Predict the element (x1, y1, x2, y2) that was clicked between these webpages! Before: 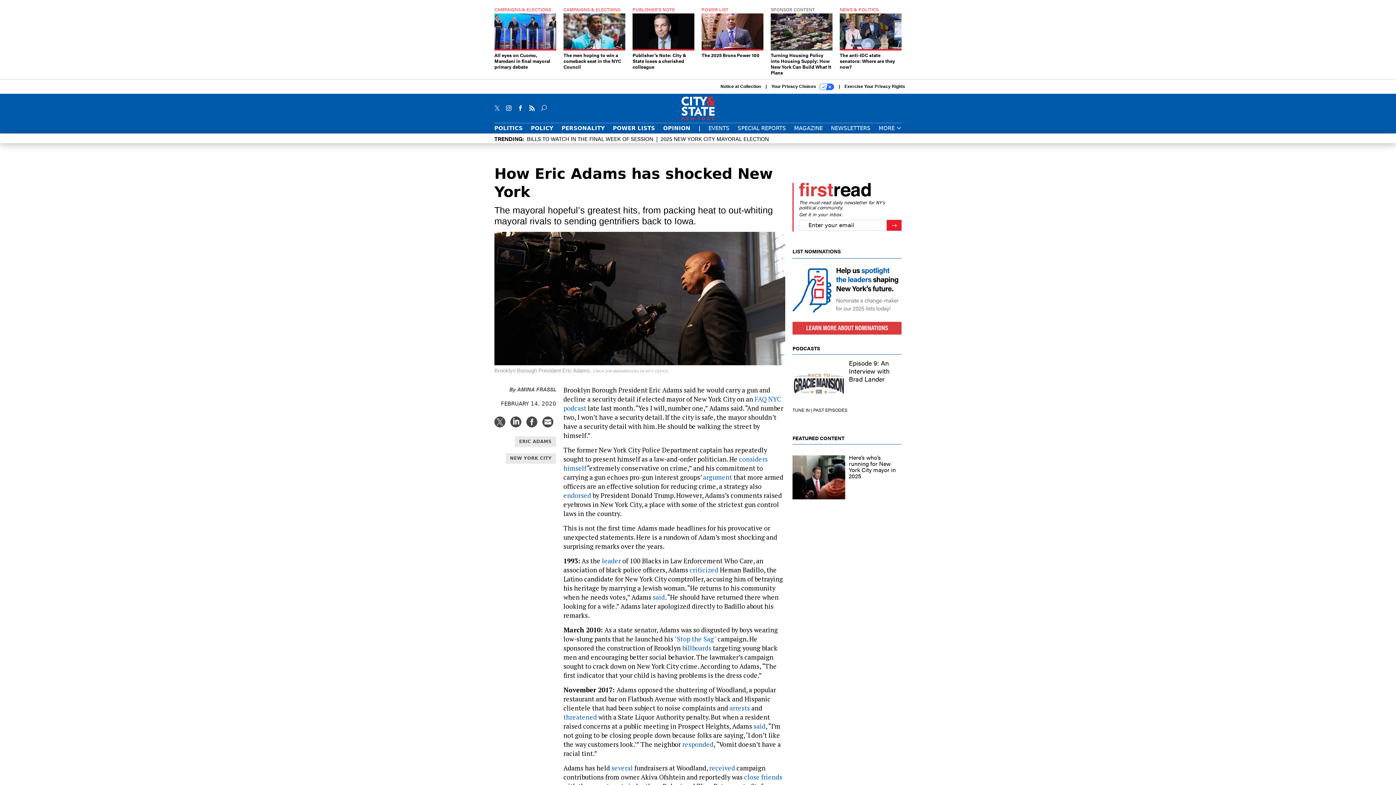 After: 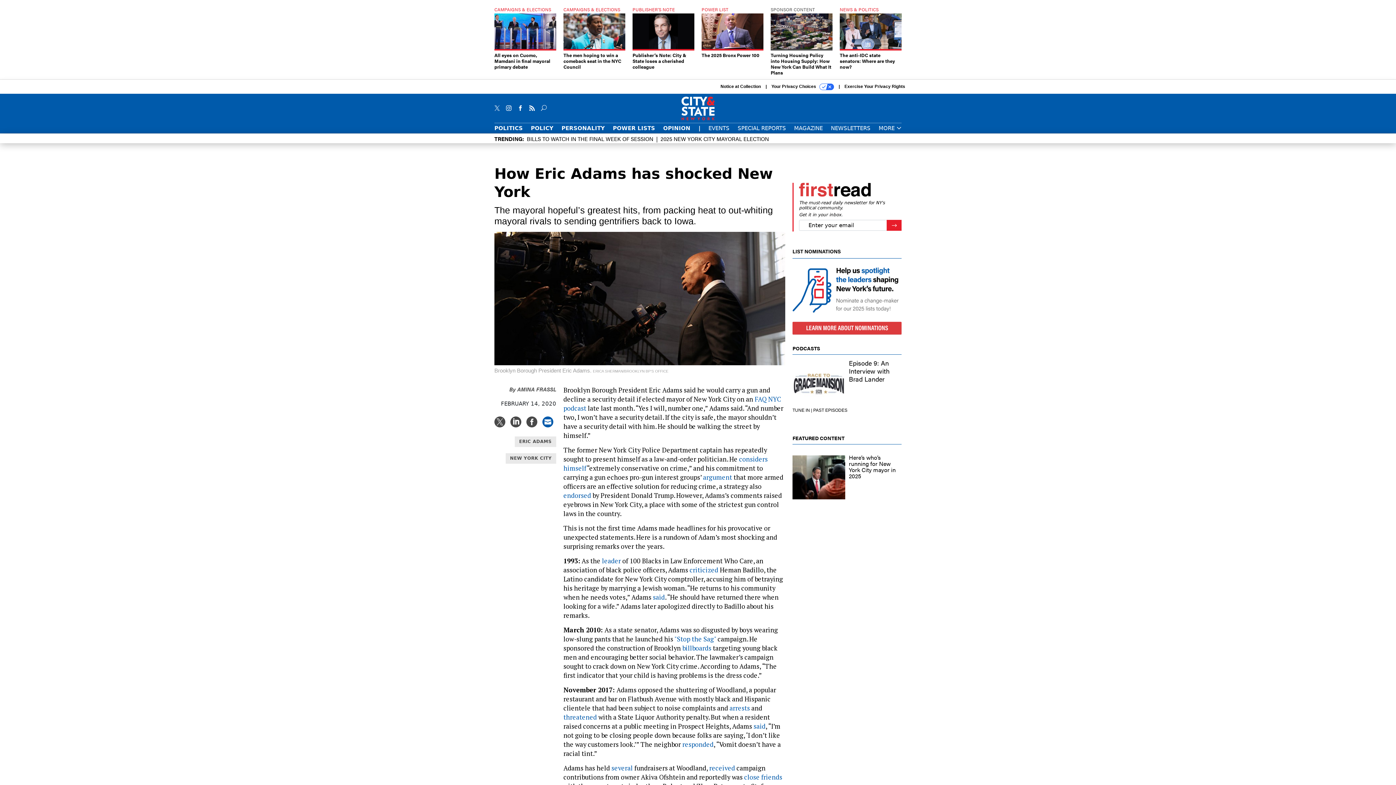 Action: bbox: (542, 419, 553, 423)